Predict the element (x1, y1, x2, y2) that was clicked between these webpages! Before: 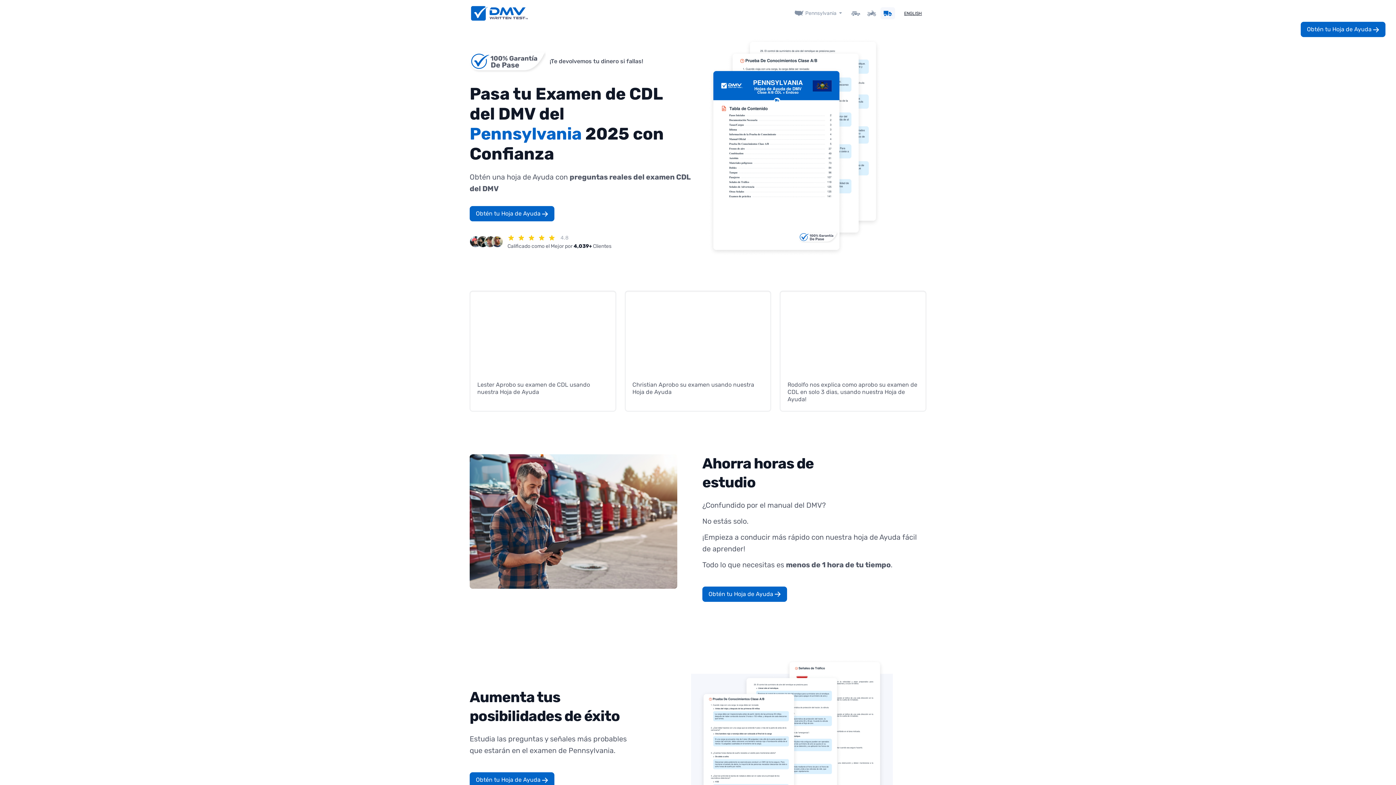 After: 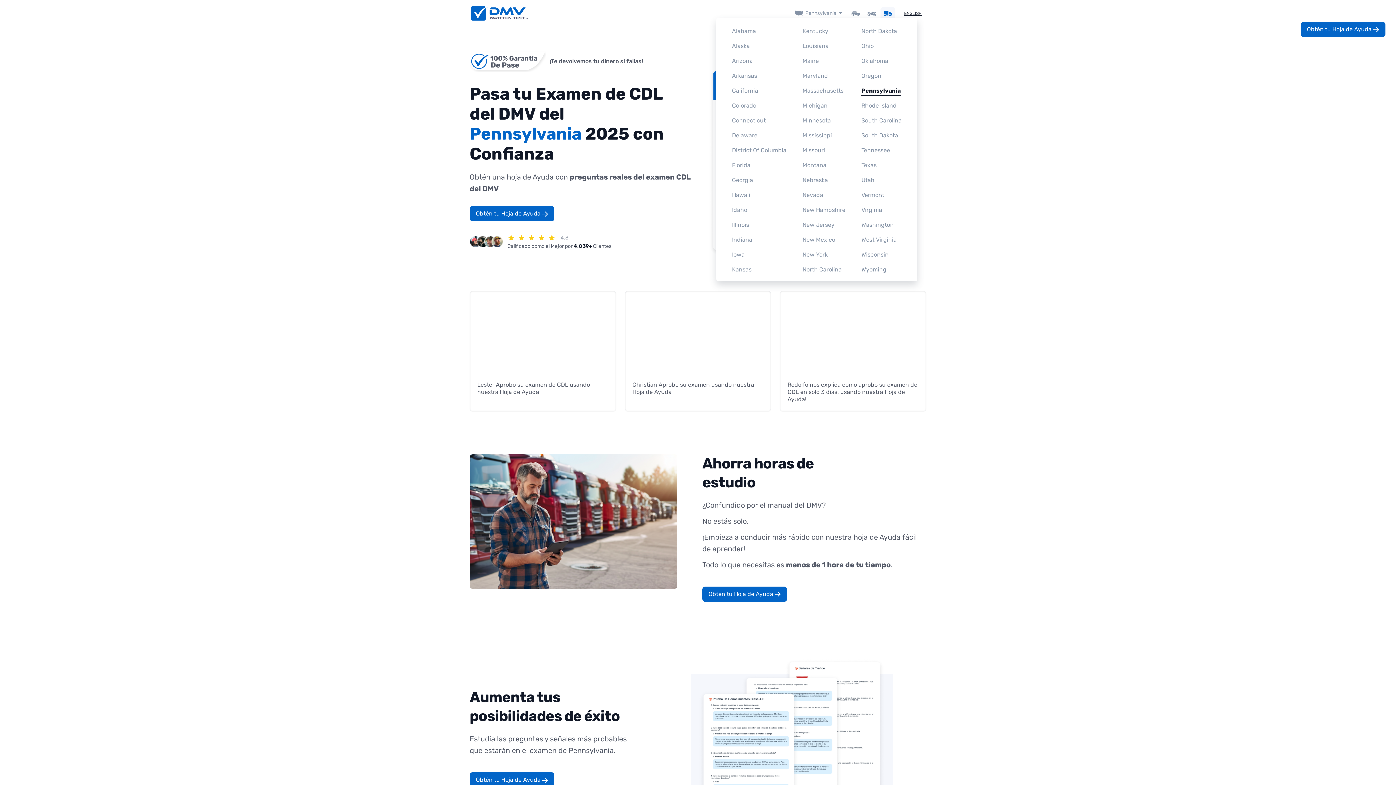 Action: label: Pennsylvania bbox: (794, 9, 842, 16)